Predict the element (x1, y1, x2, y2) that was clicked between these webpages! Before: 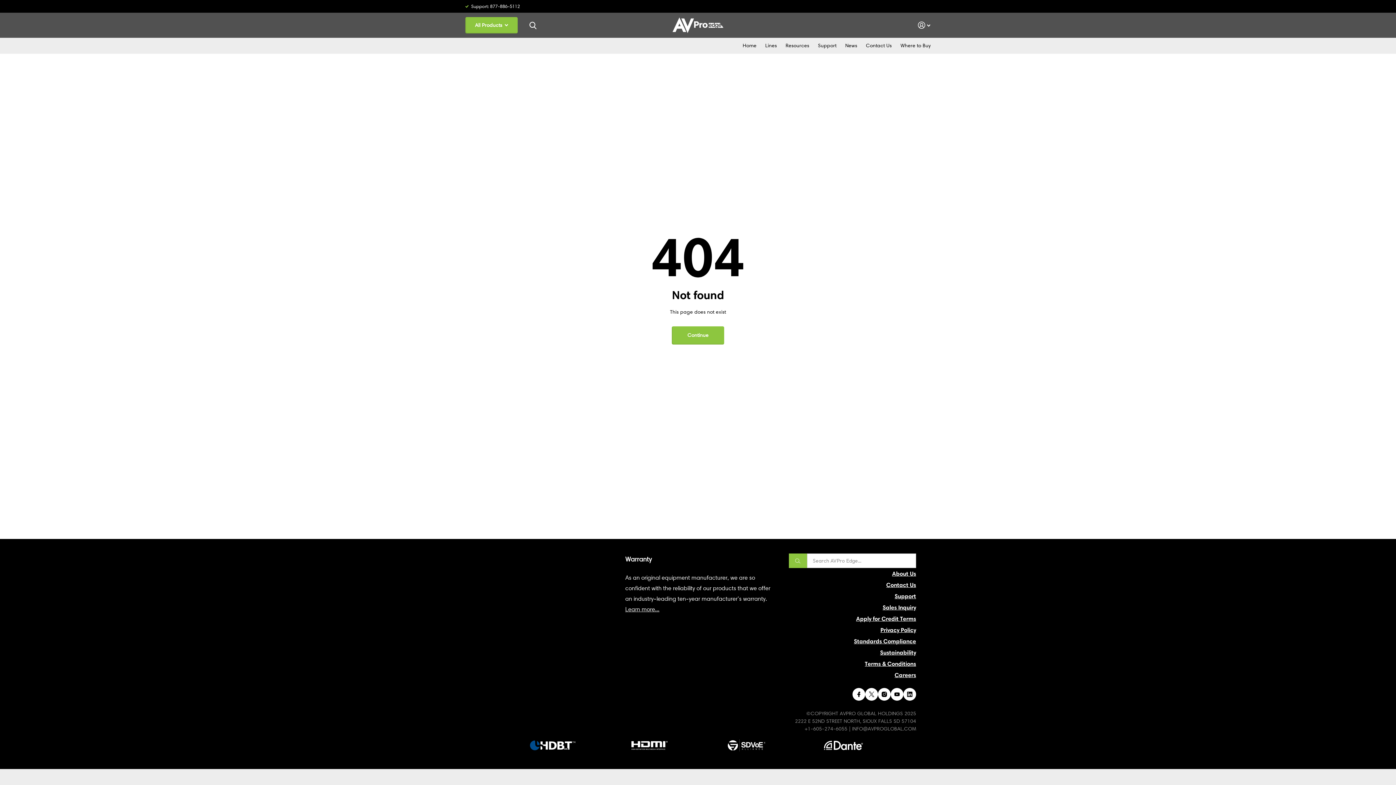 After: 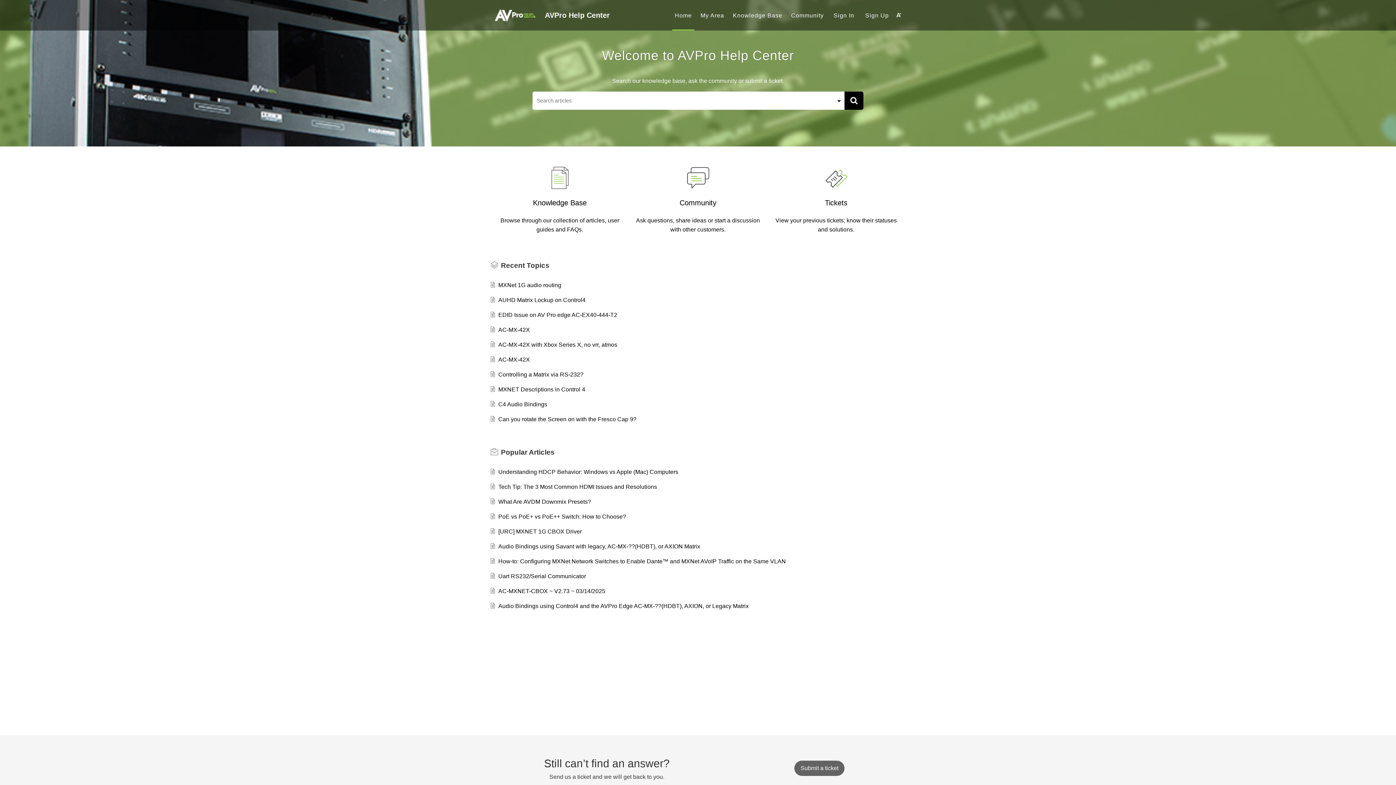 Action: bbox: (818, 37, 836, 53) label: Support